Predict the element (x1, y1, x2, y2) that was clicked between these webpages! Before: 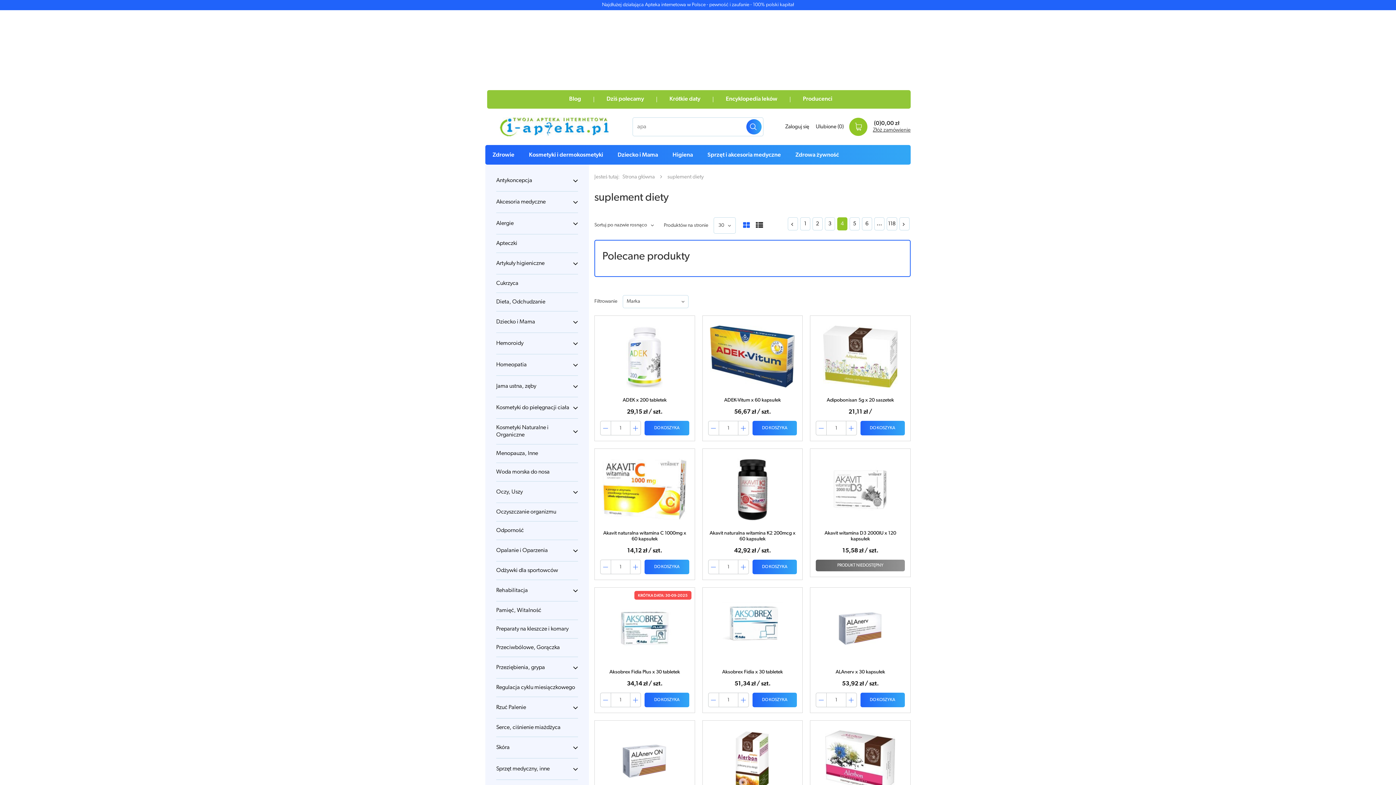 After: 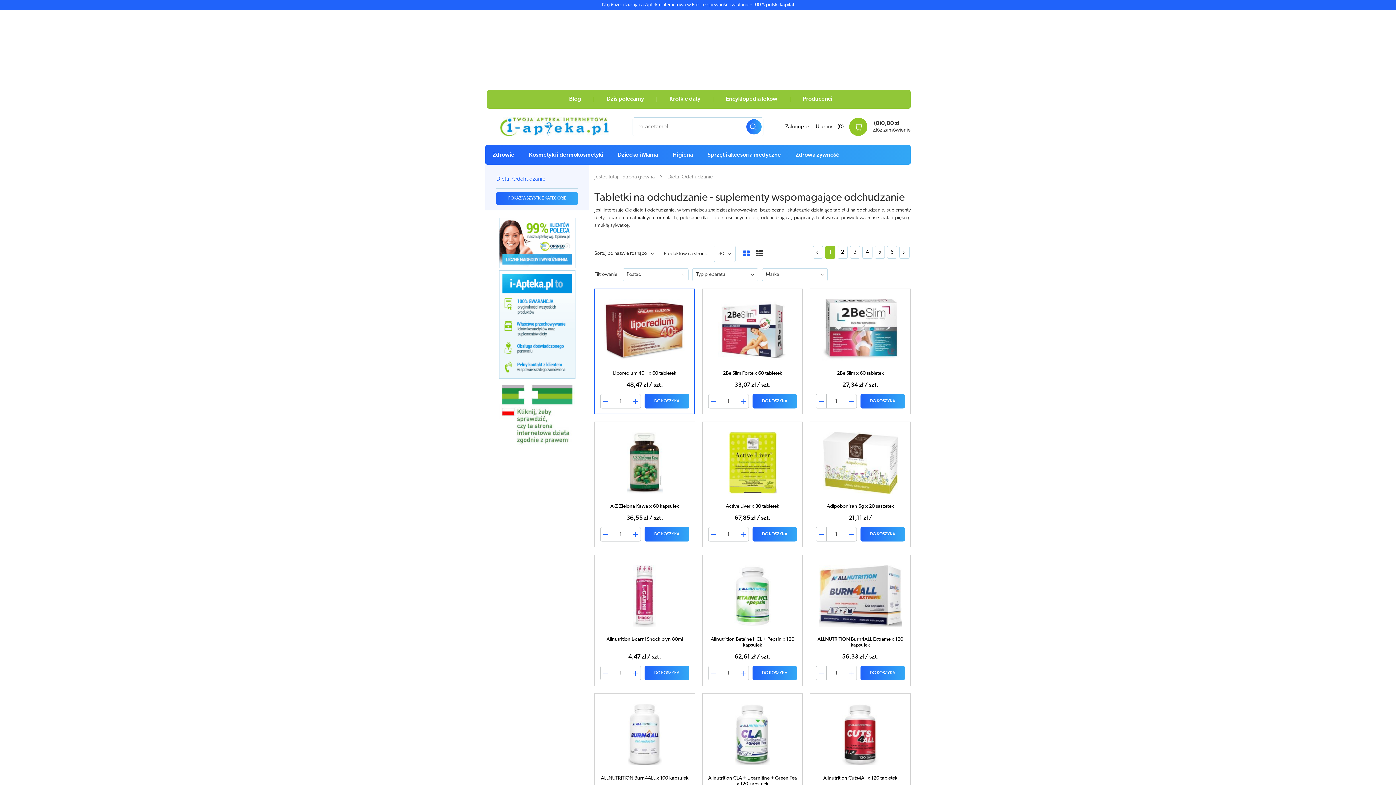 Action: bbox: (496, 293, 578, 311) label: Dieta, Odchudzanie